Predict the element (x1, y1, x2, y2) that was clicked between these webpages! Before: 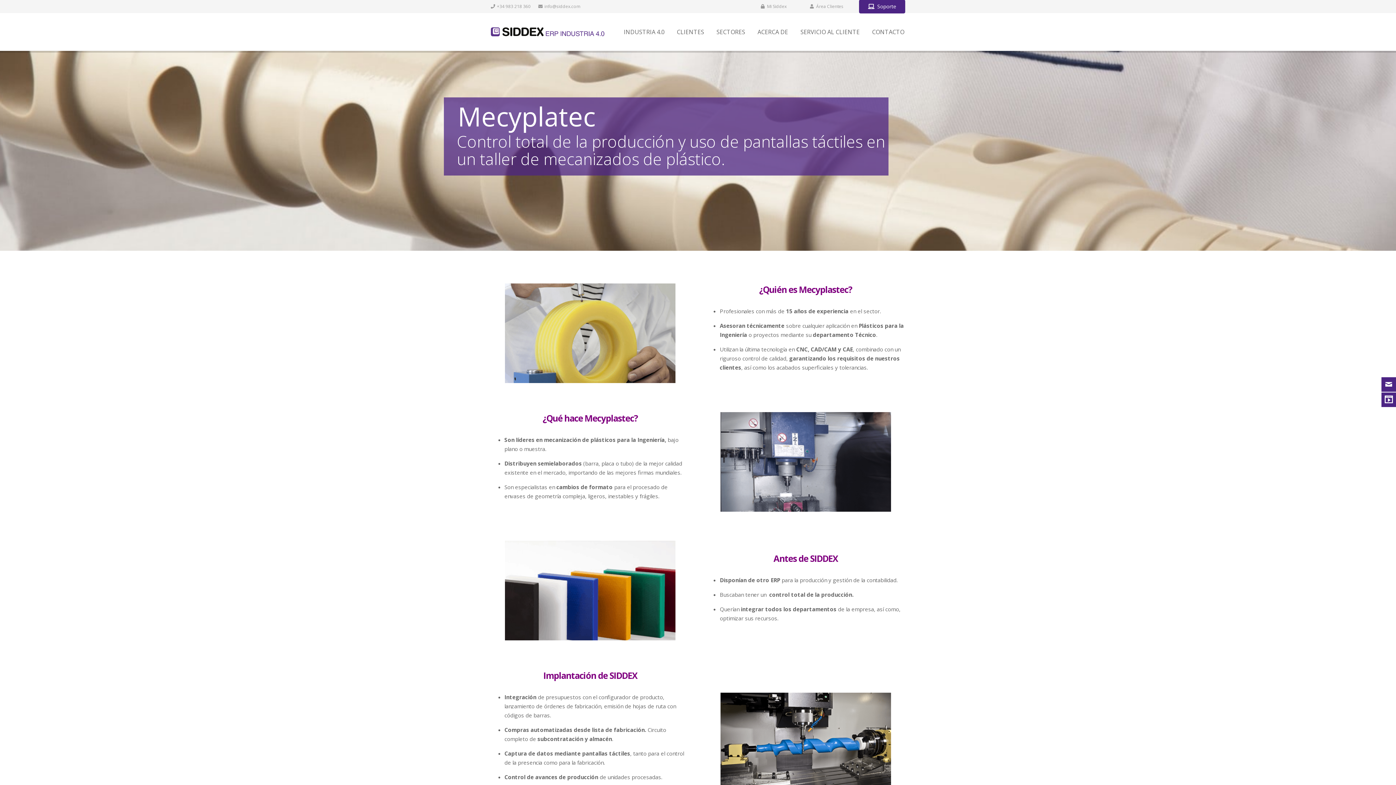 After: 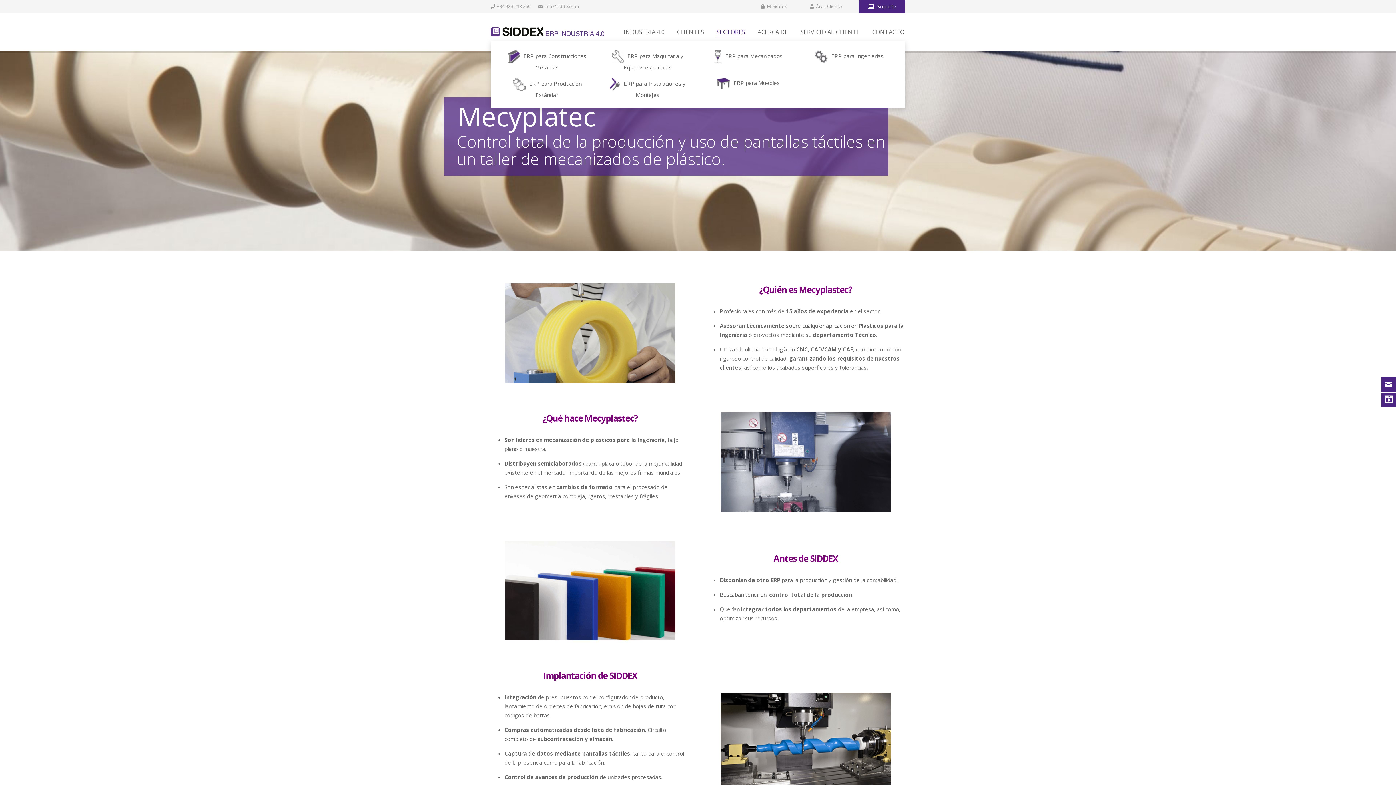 Action: bbox: (710, 22, 751, 41) label: SECTORES